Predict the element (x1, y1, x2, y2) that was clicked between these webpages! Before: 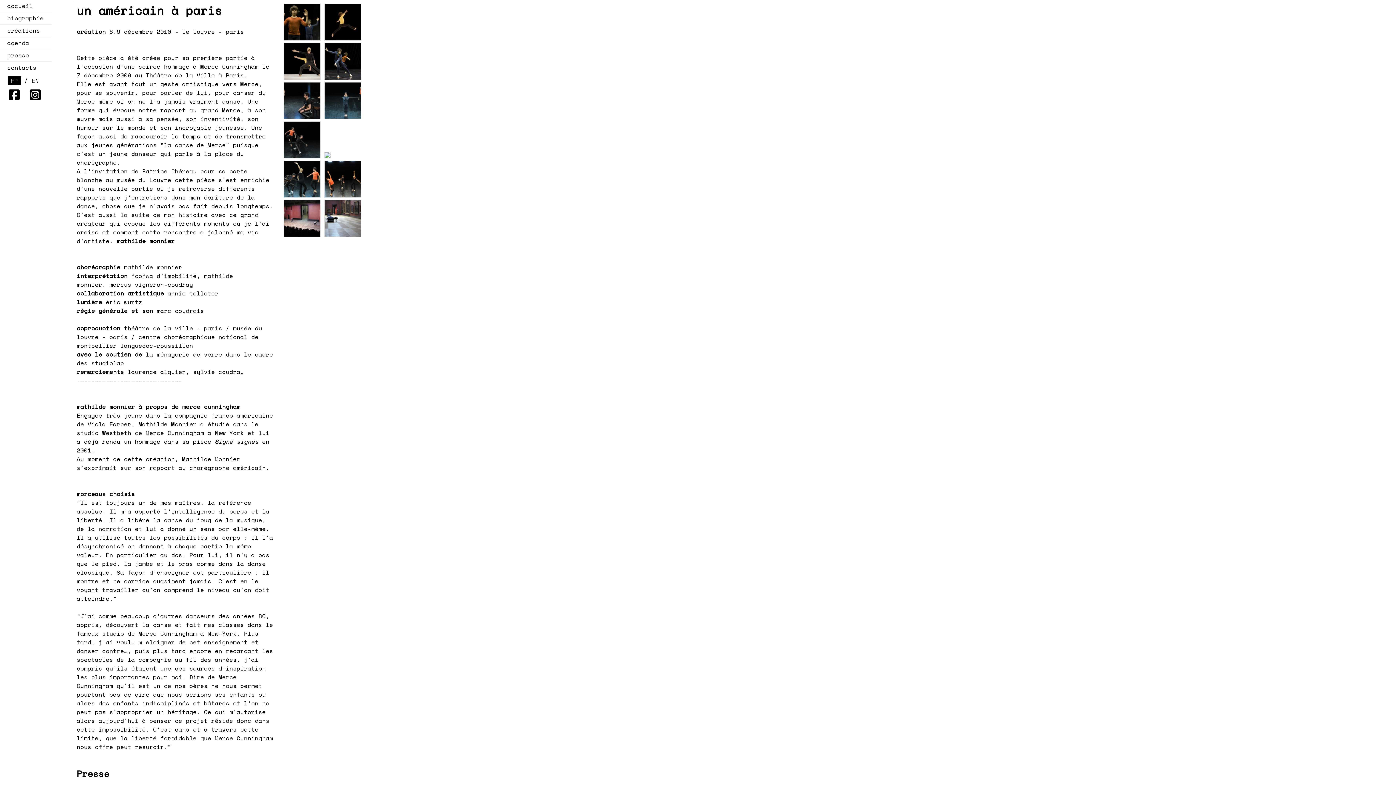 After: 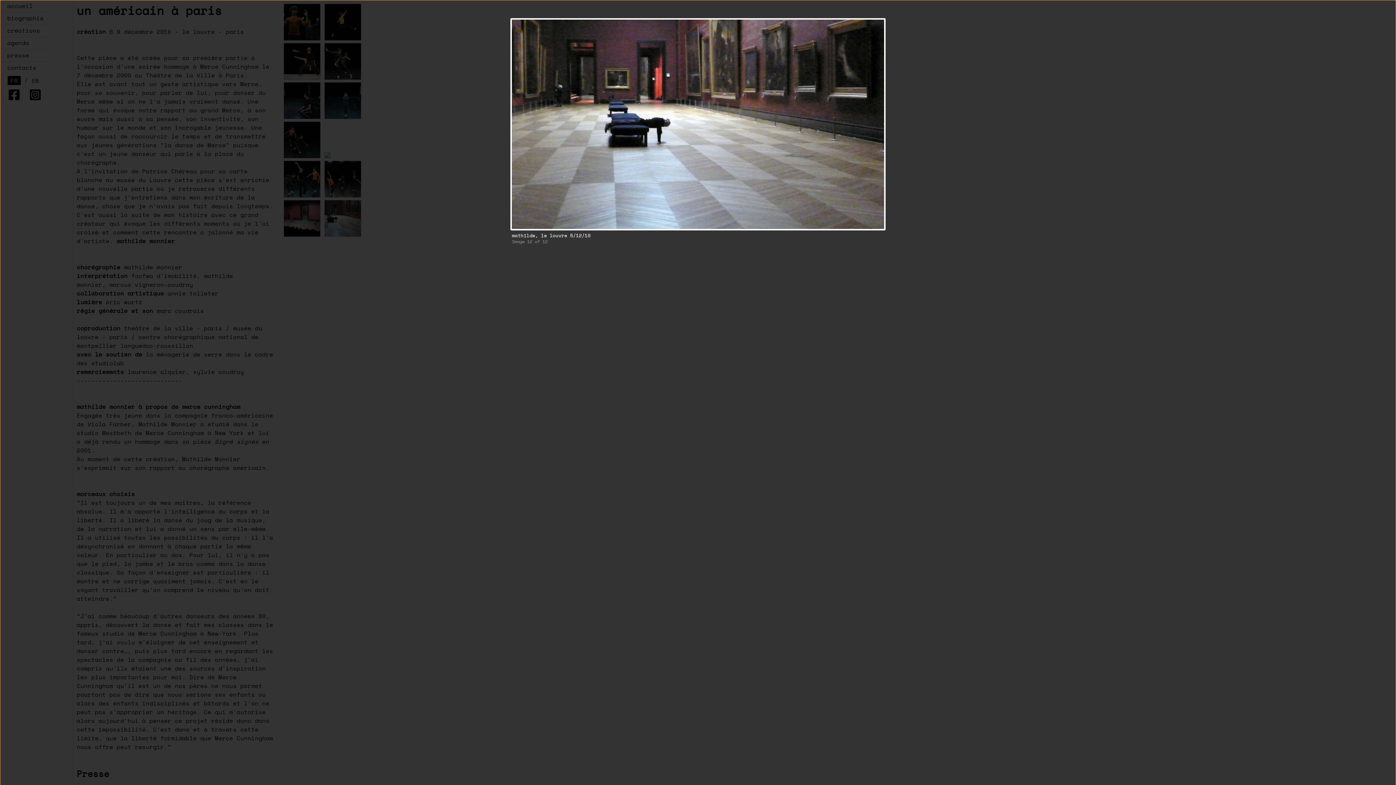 Action: bbox: (320, 230, 361, 239)